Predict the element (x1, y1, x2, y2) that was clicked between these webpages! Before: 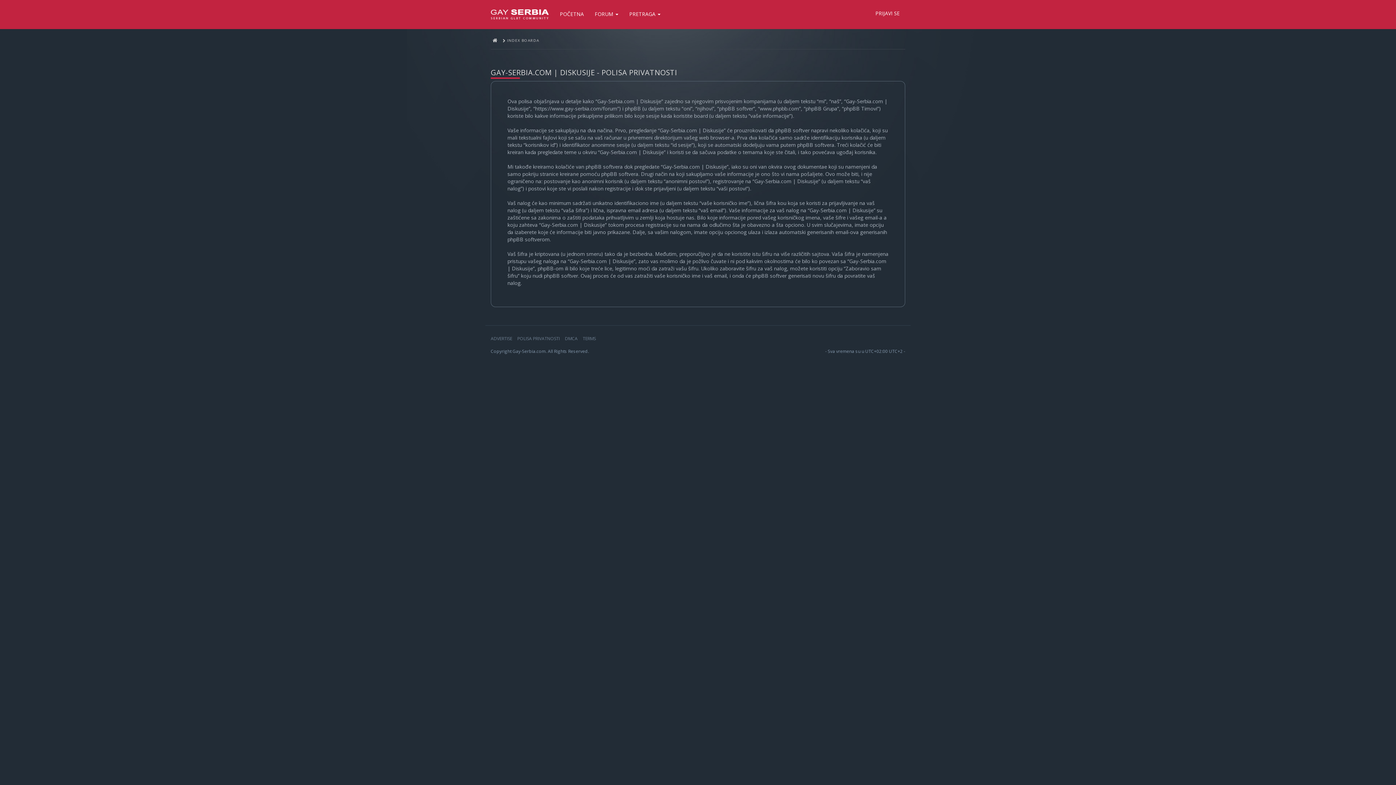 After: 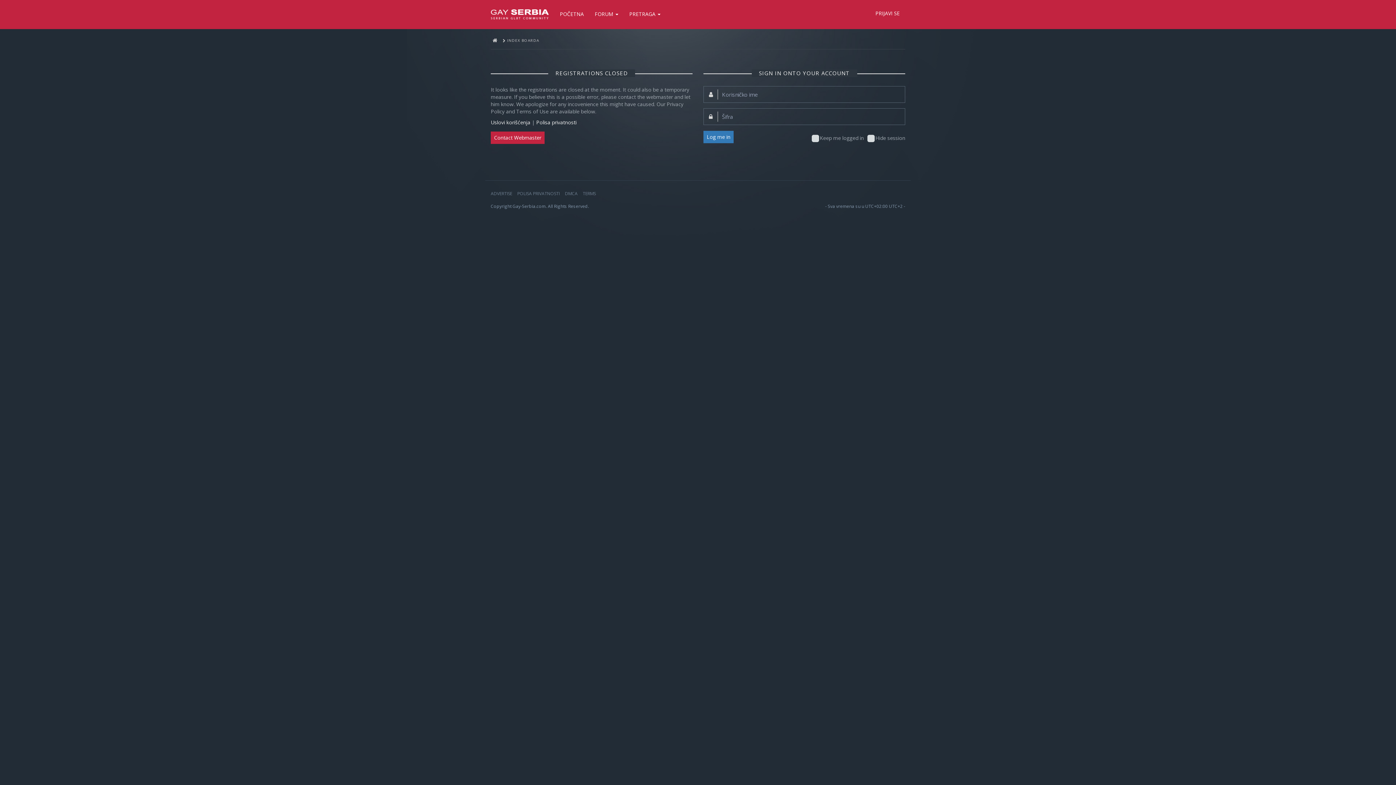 Action: label: PRIJAVI SE bbox: (870, 4, 905, 22)